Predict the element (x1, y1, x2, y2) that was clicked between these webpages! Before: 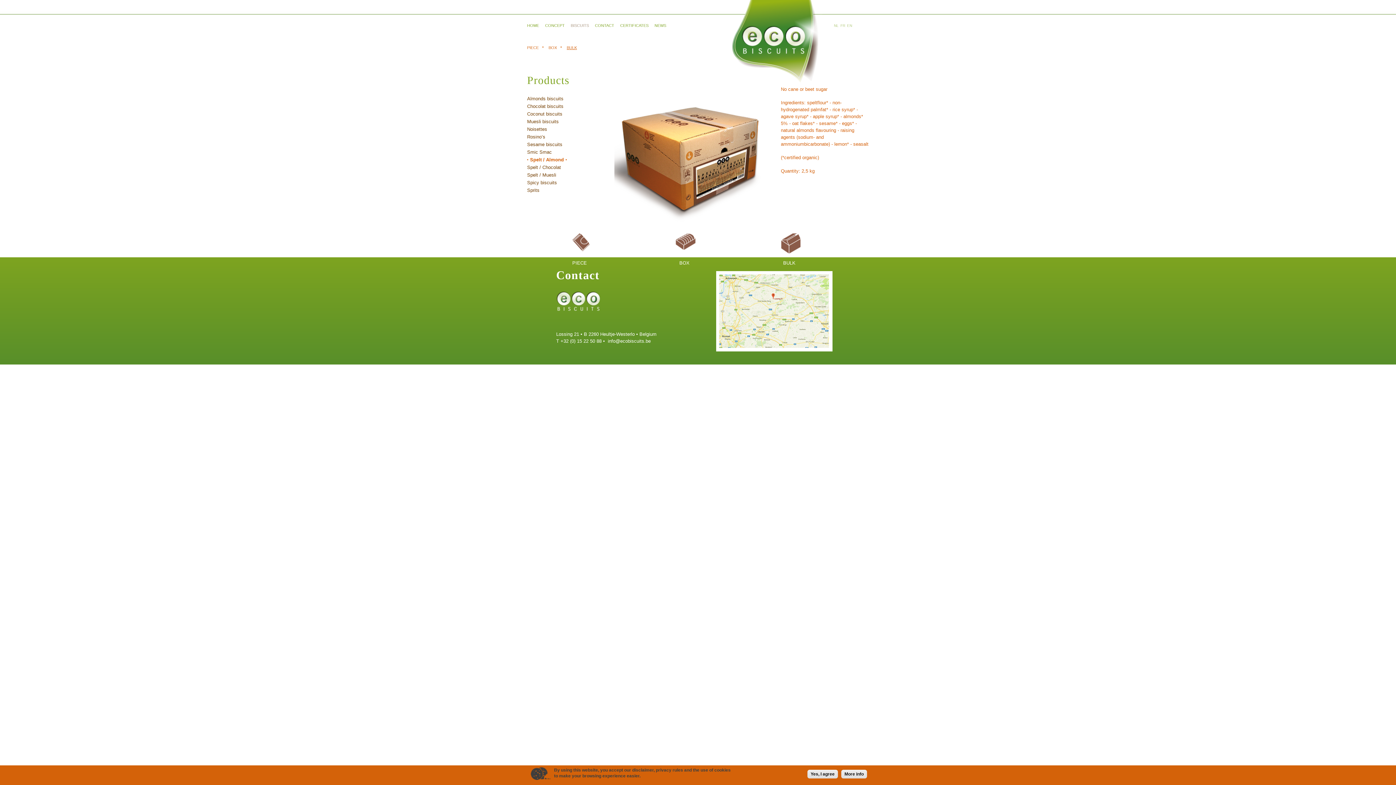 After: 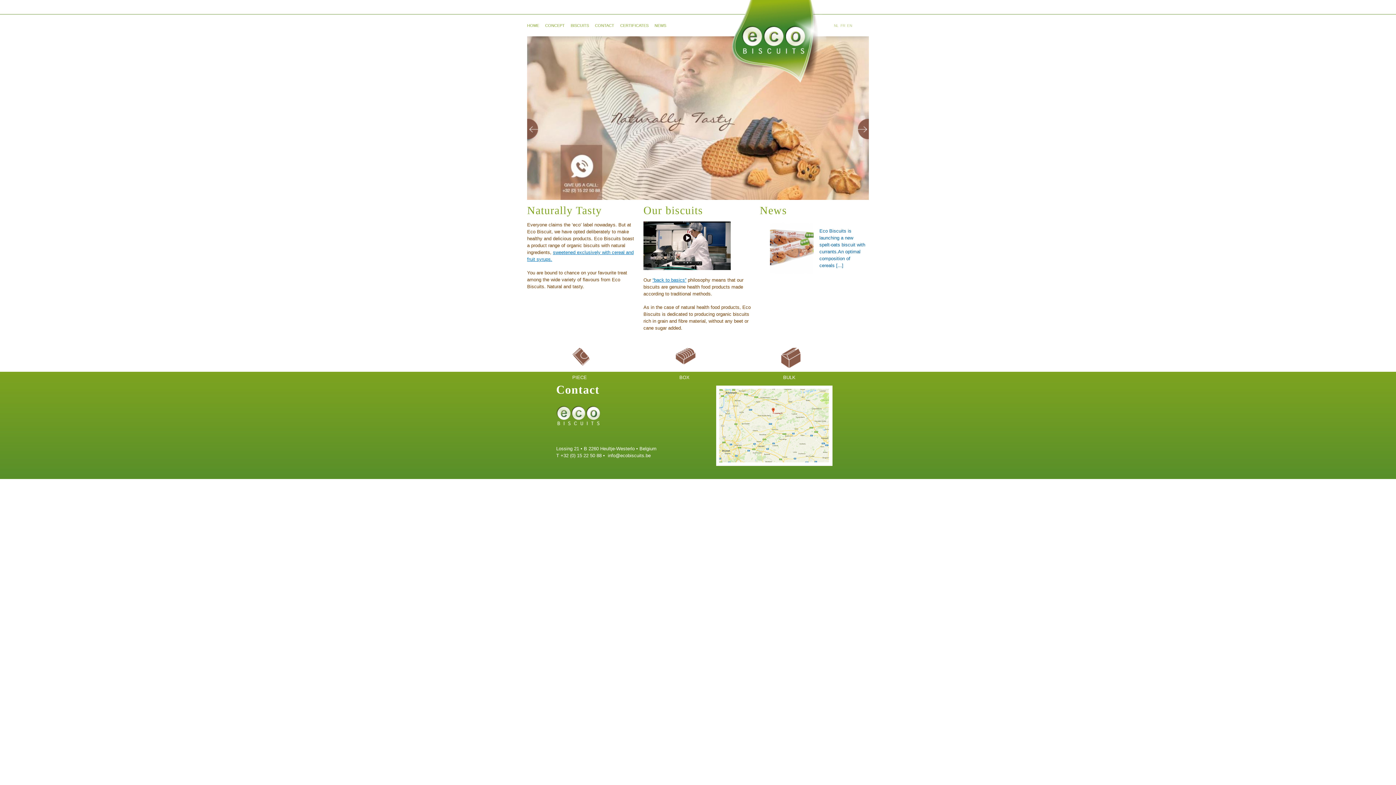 Action: label: HOME bbox: (527, 23, 539, 27)